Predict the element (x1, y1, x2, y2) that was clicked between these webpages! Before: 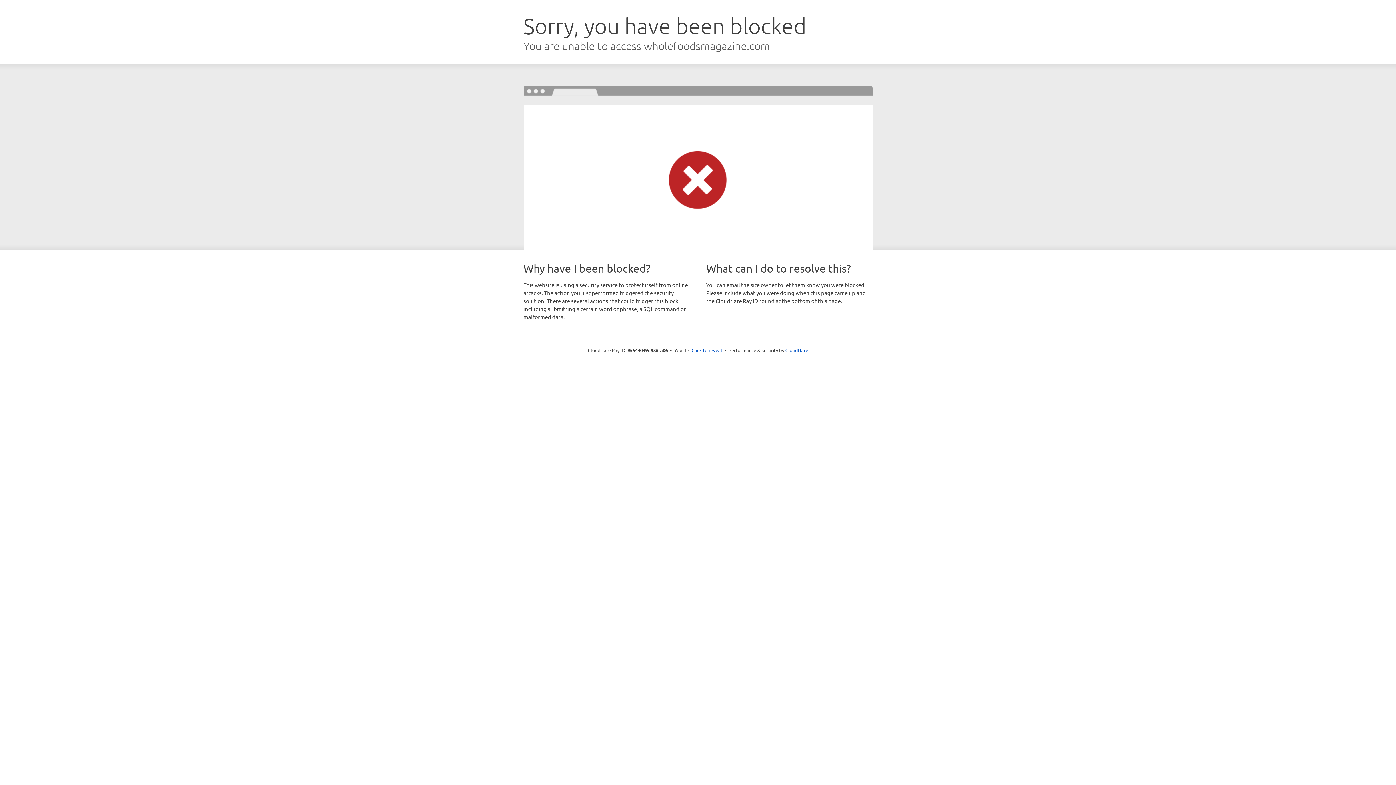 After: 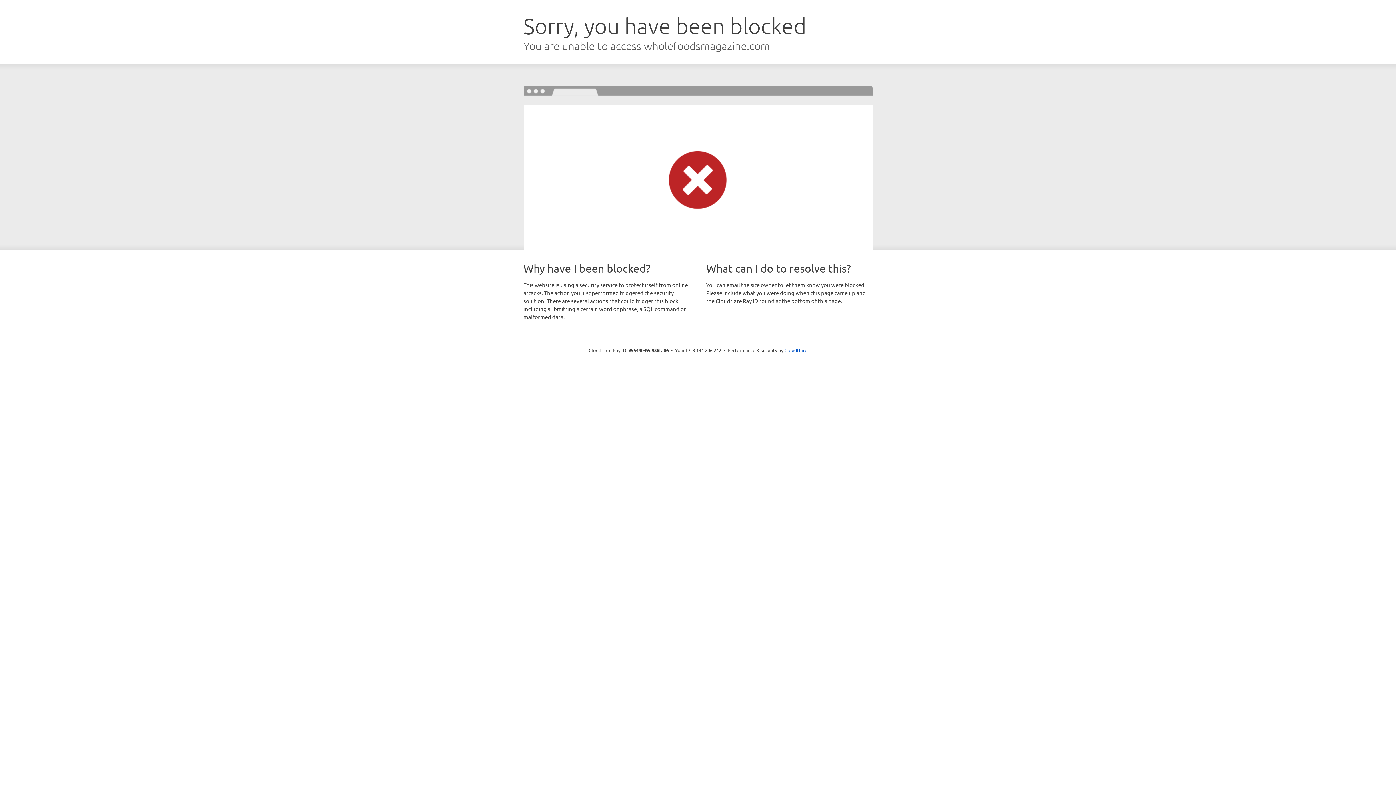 Action: label: Click to reveal bbox: (691, 346, 722, 353)